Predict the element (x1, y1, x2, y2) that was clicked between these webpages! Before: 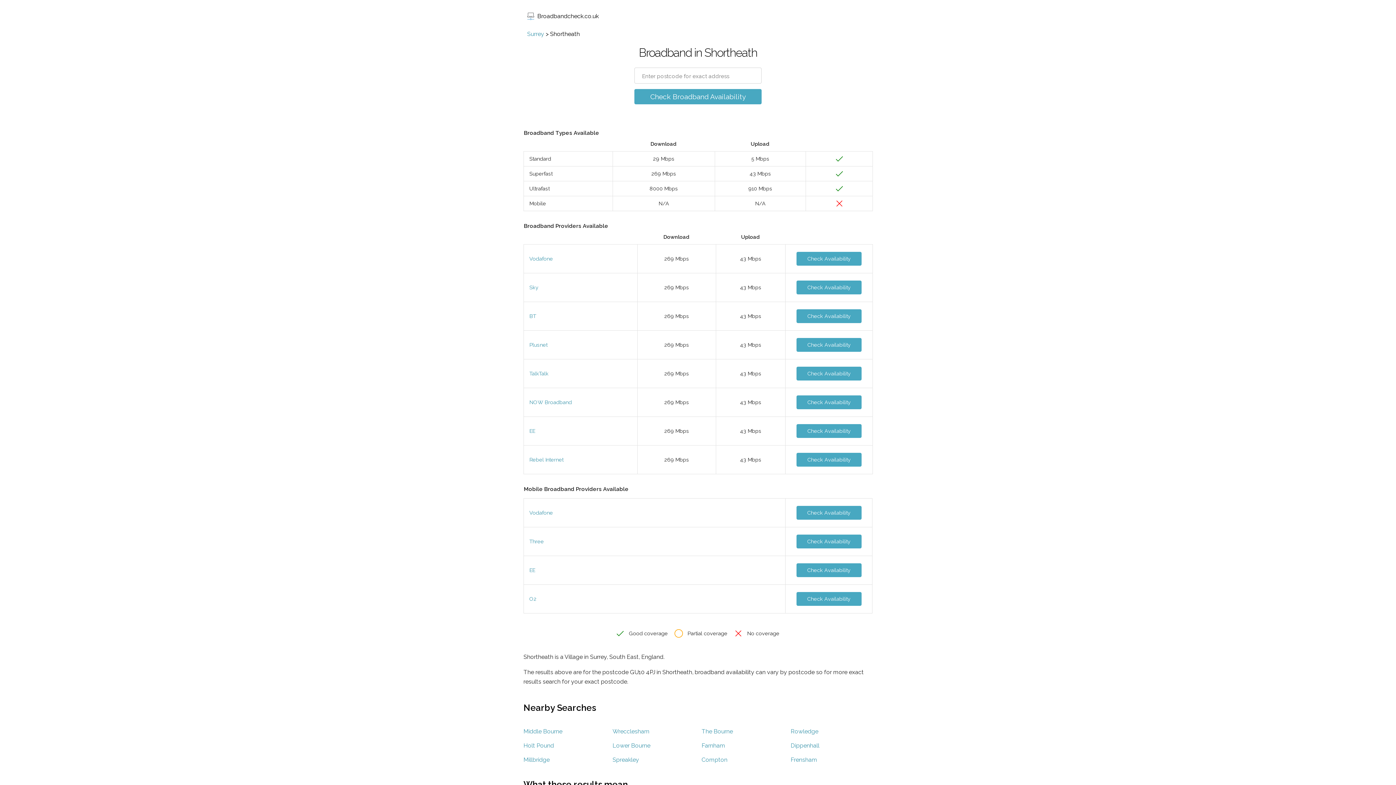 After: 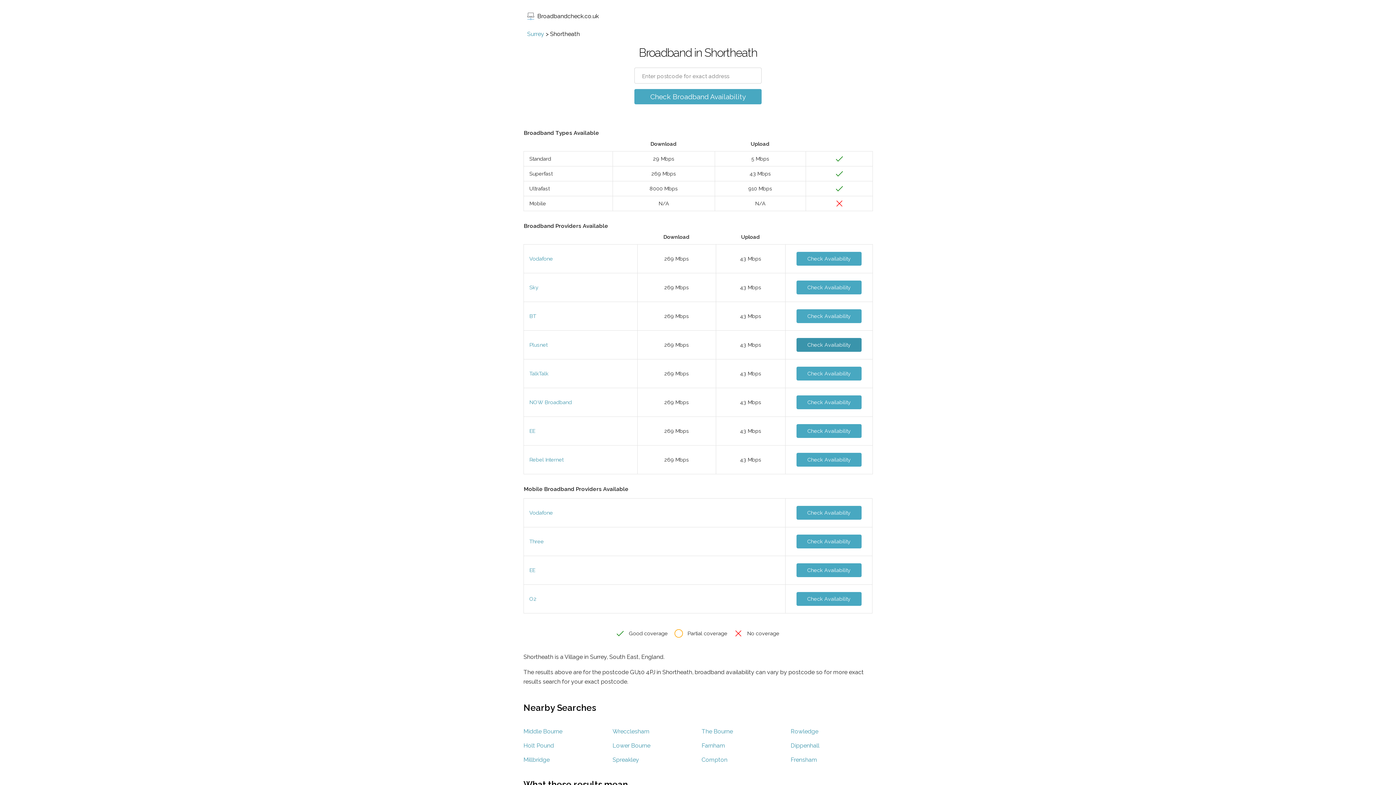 Action: label: Check Availability bbox: (796, 338, 861, 352)